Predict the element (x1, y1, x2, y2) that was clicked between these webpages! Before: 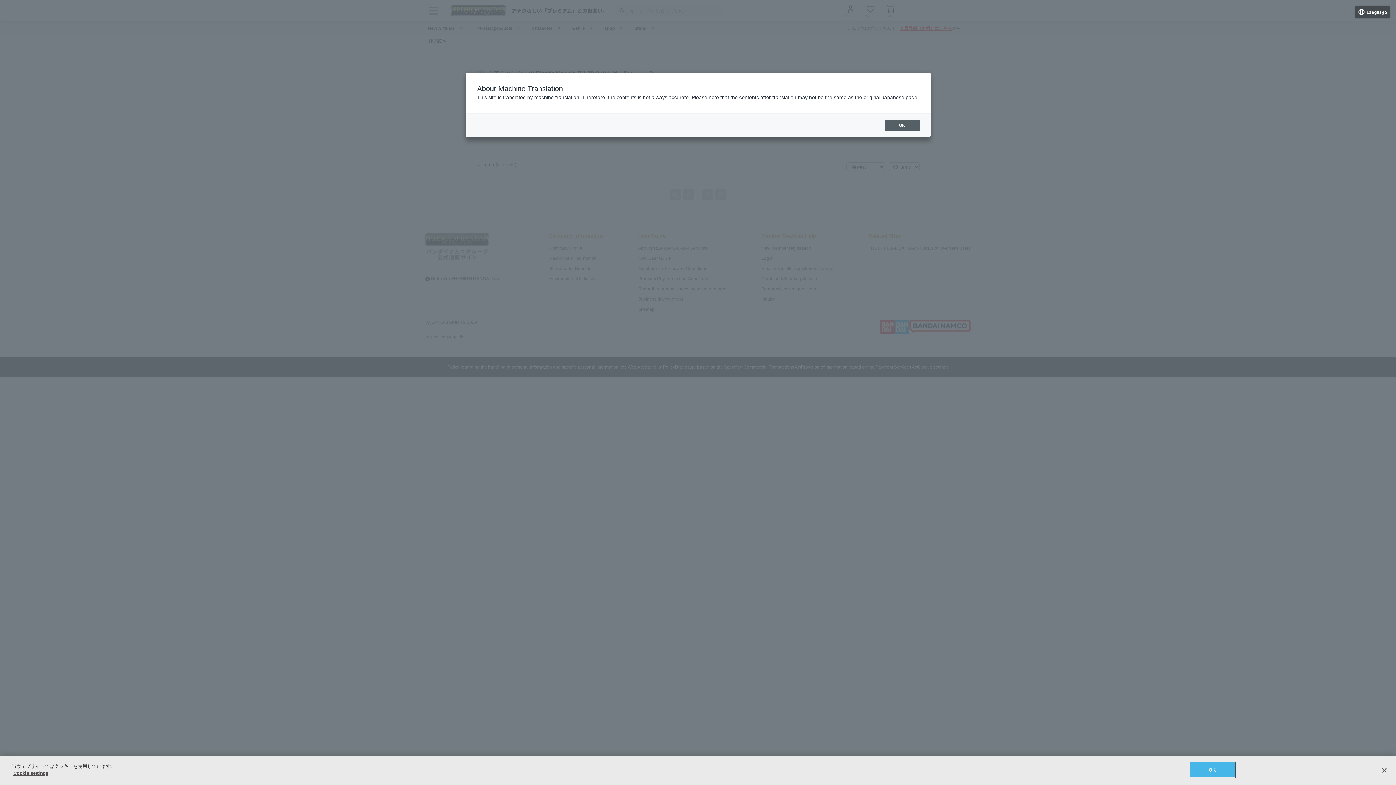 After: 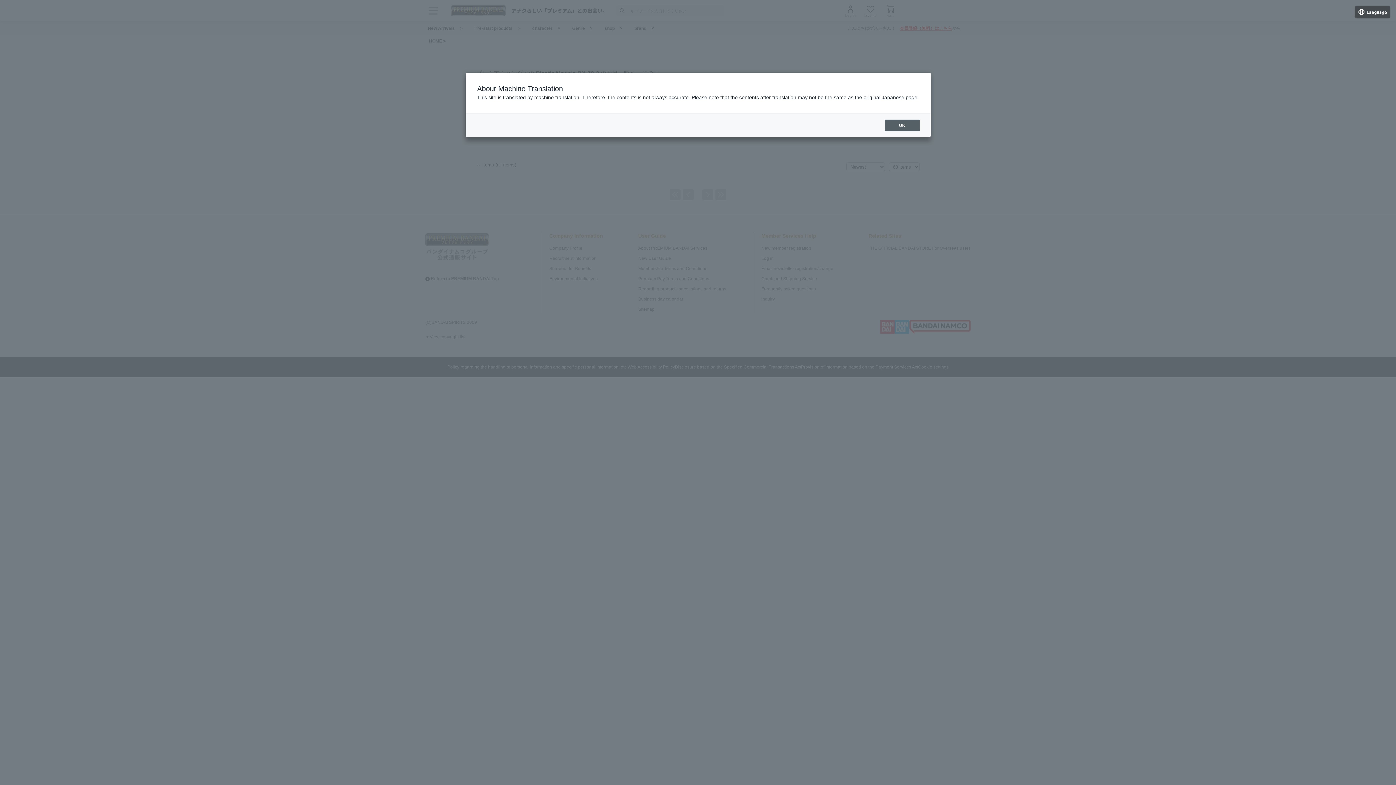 Action: bbox: (1189, 762, 1235, 777) label: OK